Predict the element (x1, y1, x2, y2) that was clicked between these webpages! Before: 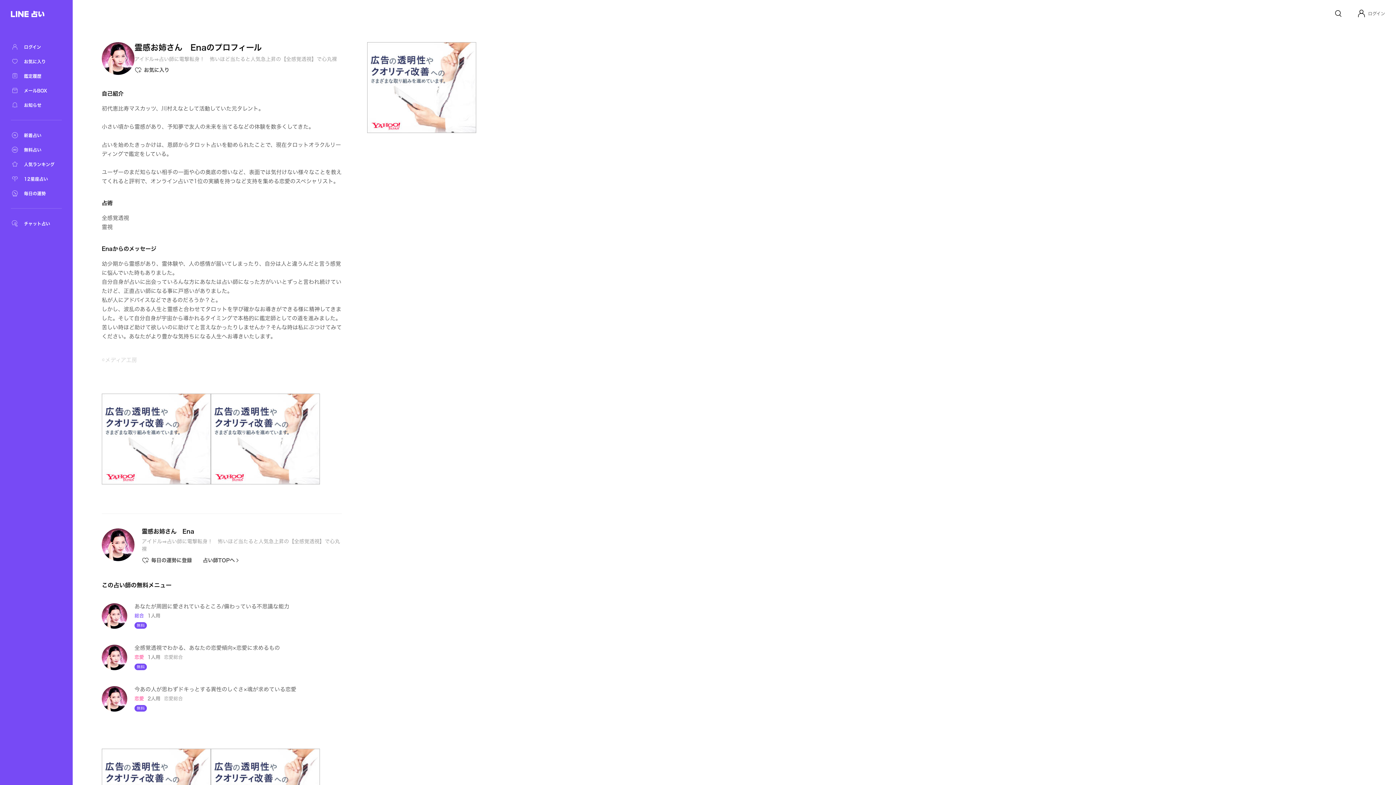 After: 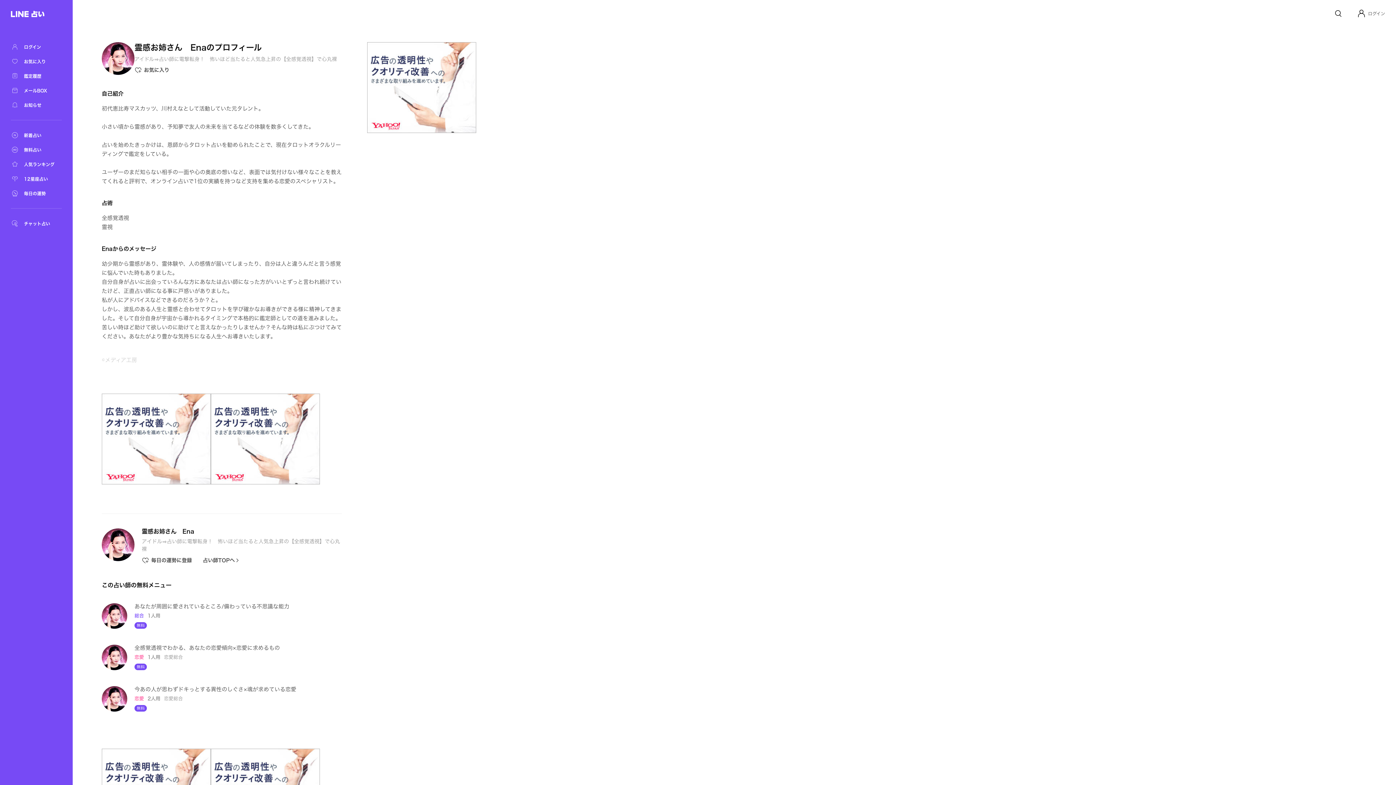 Action: label: お知らせ bbox: (10, 101, 61, 109)